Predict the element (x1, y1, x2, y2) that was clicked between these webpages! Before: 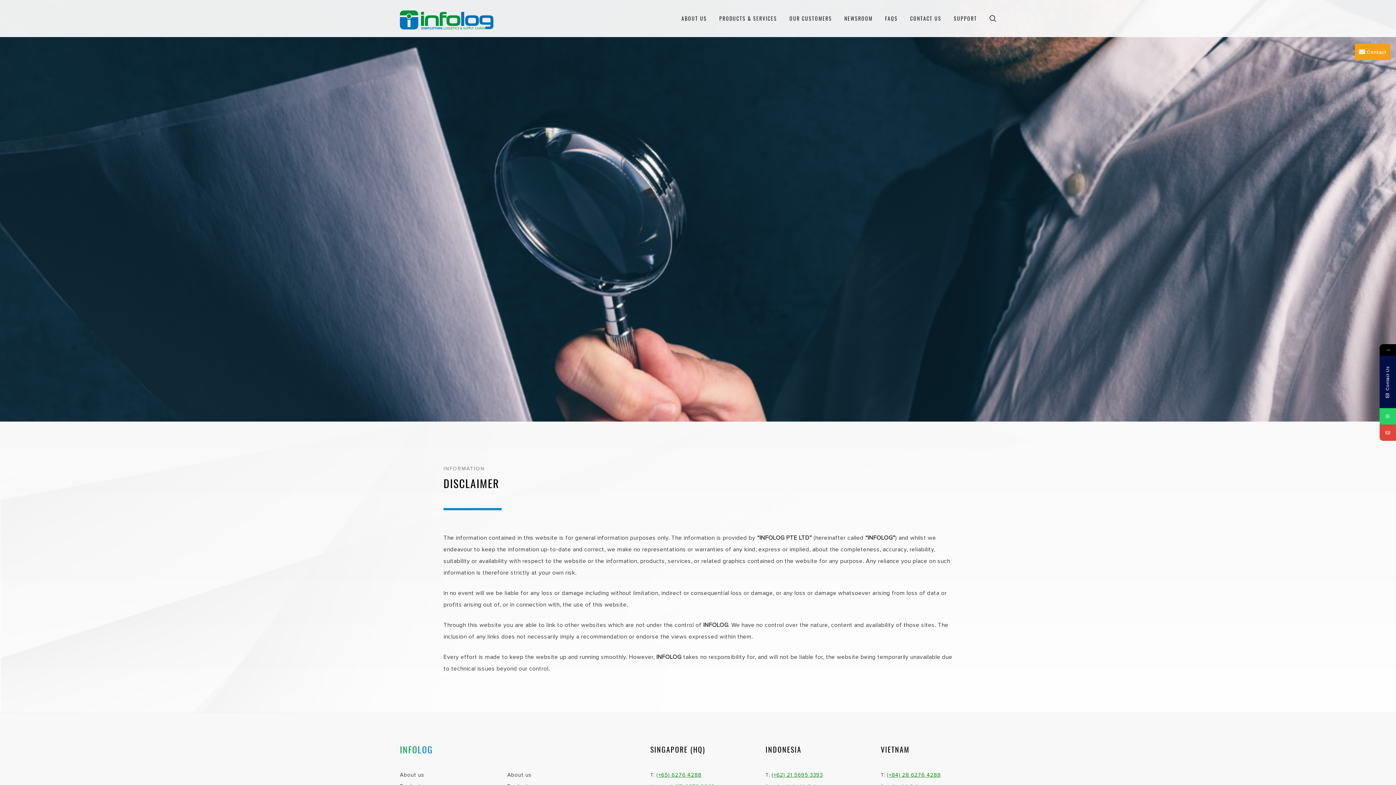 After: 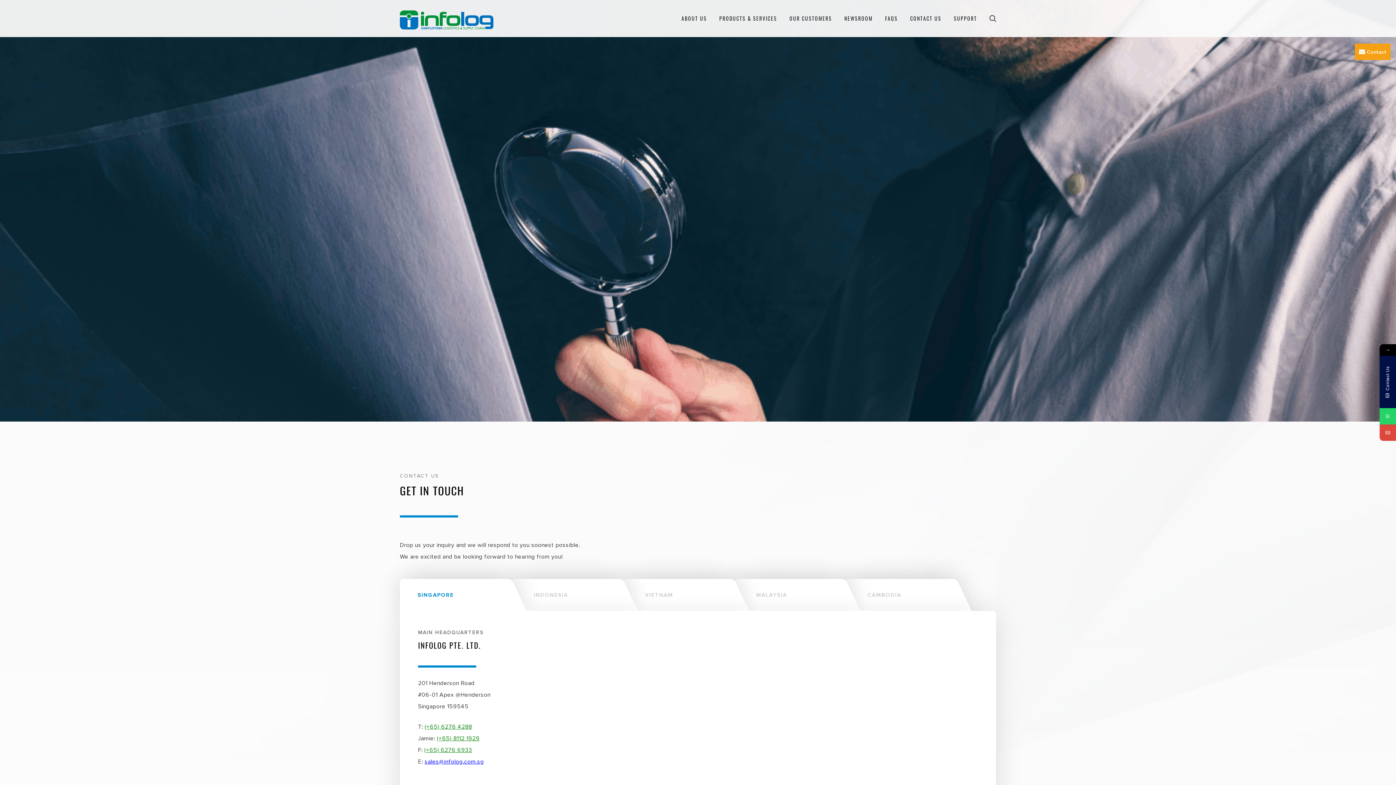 Action: label: CONTACT US bbox: (910, 0, 941, 37)